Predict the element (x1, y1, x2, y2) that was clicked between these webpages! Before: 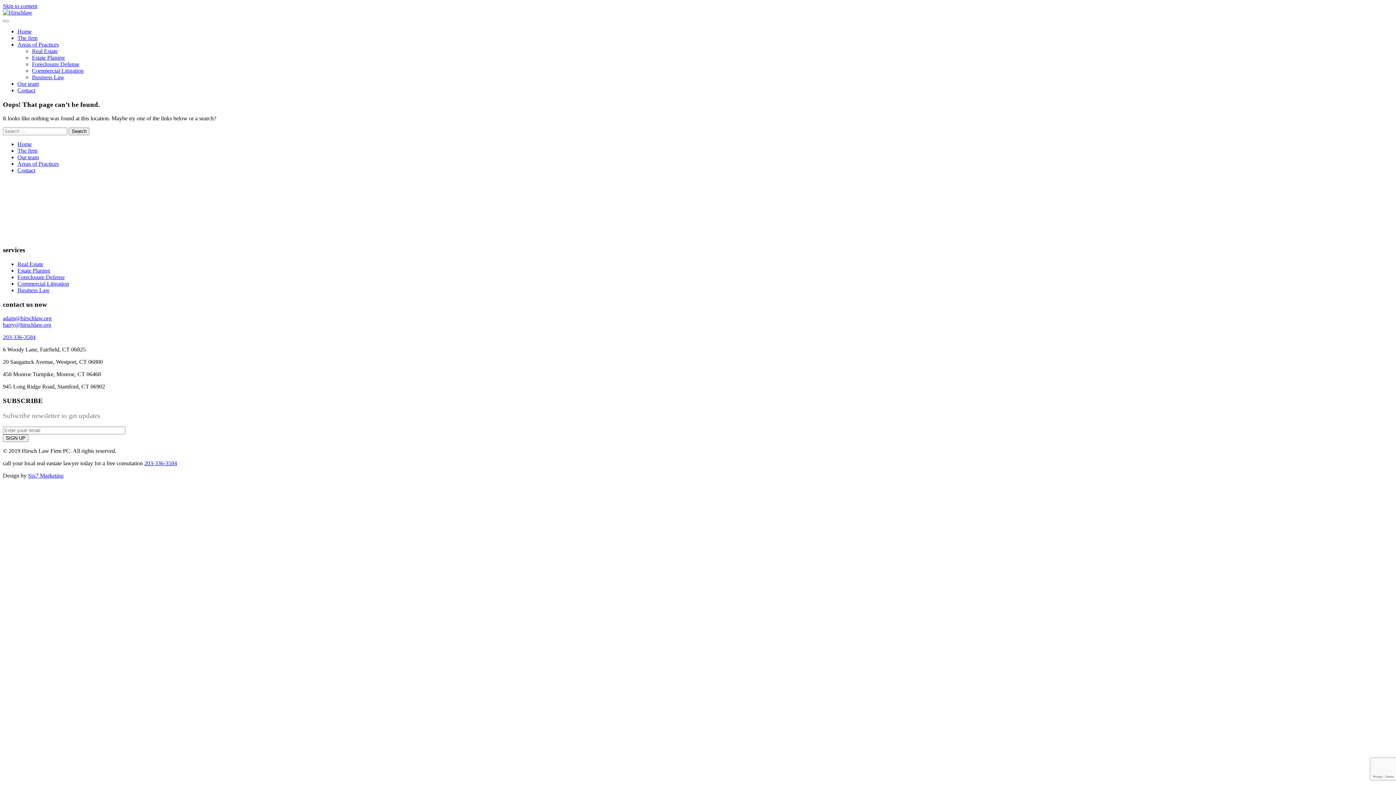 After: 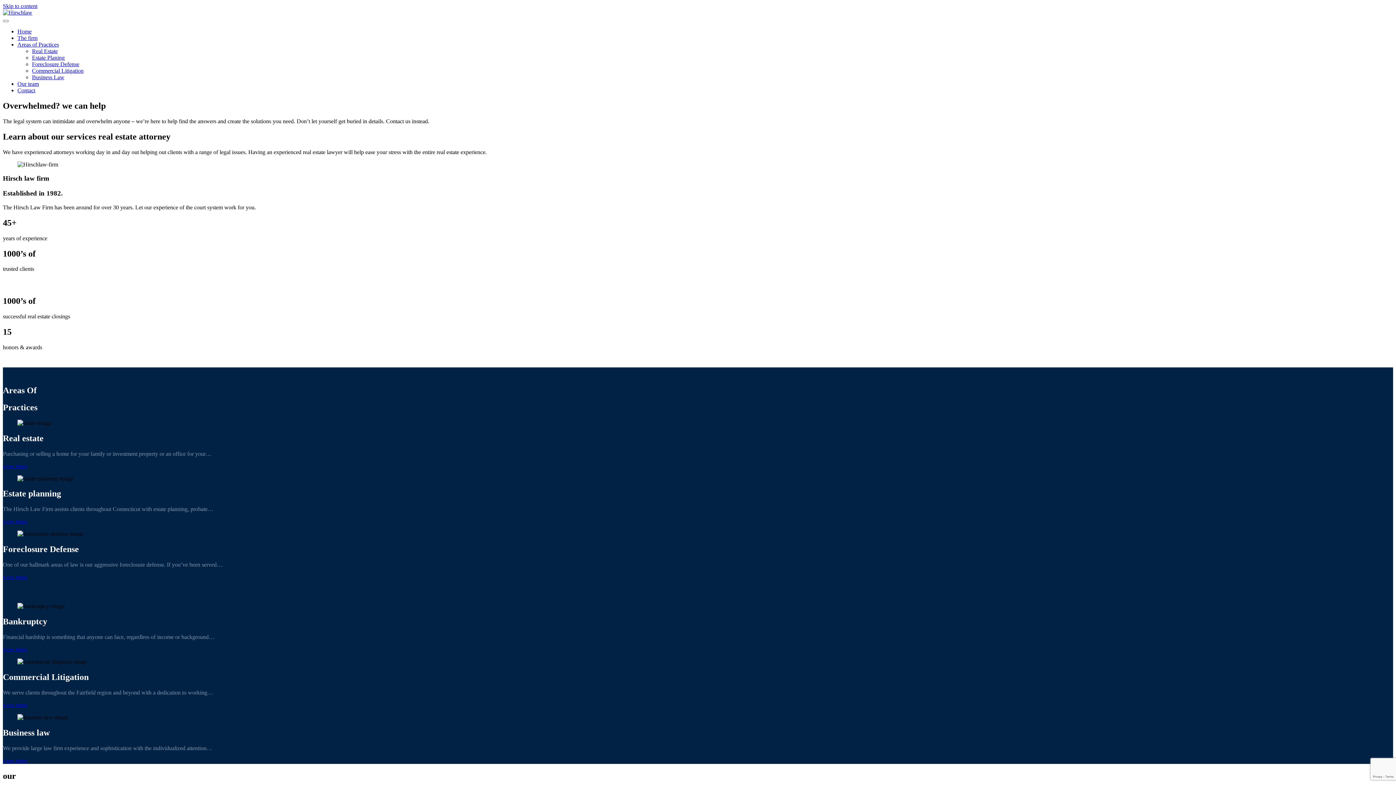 Action: bbox: (17, 141, 31, 147) label: Home